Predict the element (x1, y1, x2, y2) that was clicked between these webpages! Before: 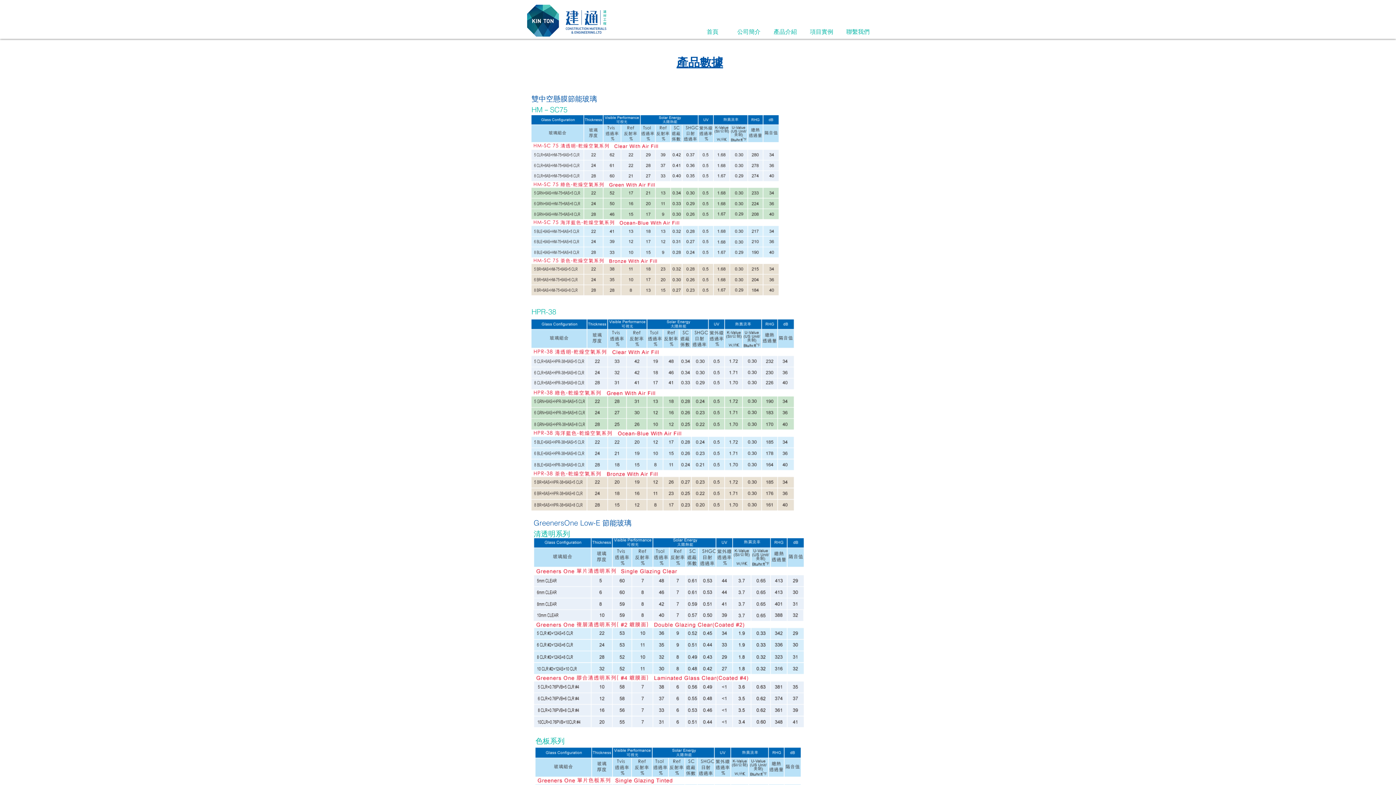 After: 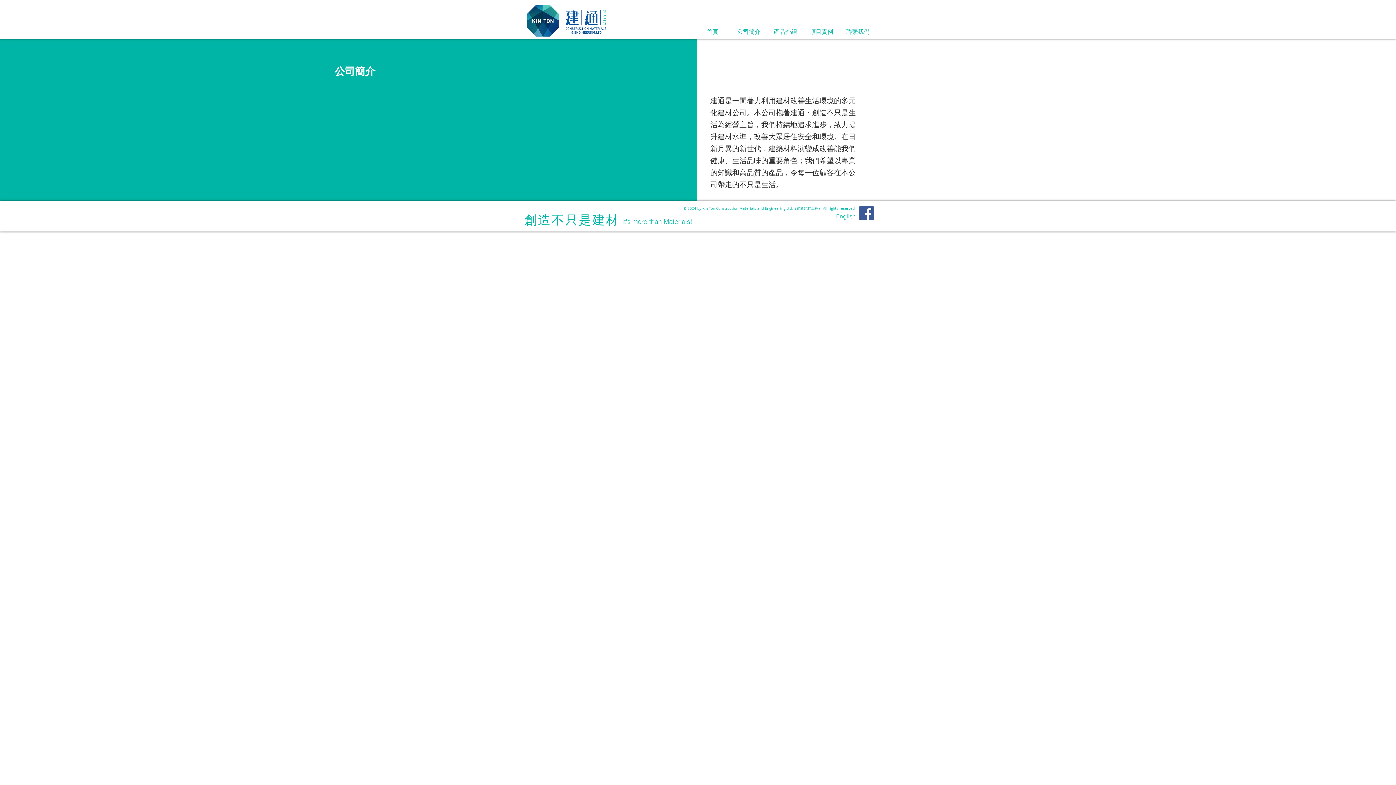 Action: label: 公司簡介 bbox: (730, 24, 767, 38)